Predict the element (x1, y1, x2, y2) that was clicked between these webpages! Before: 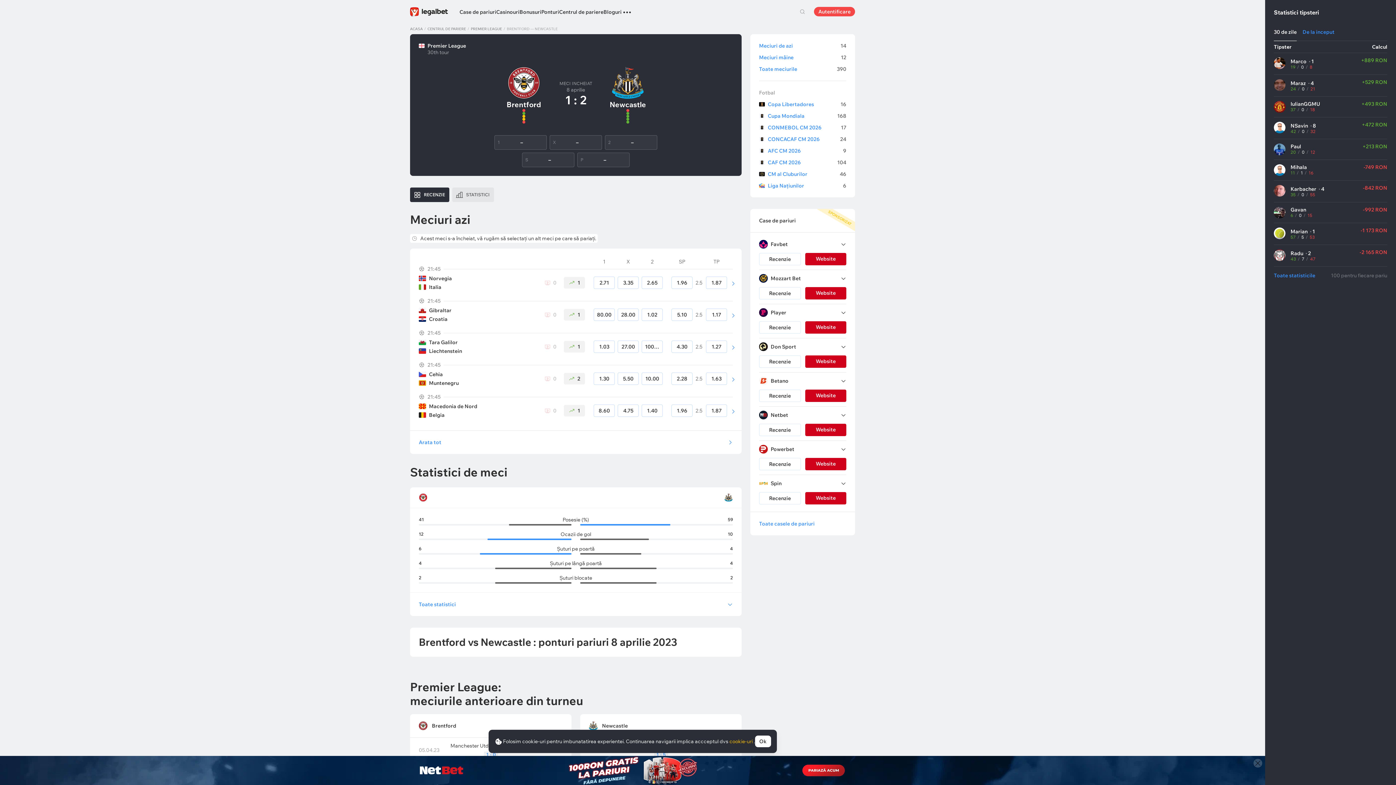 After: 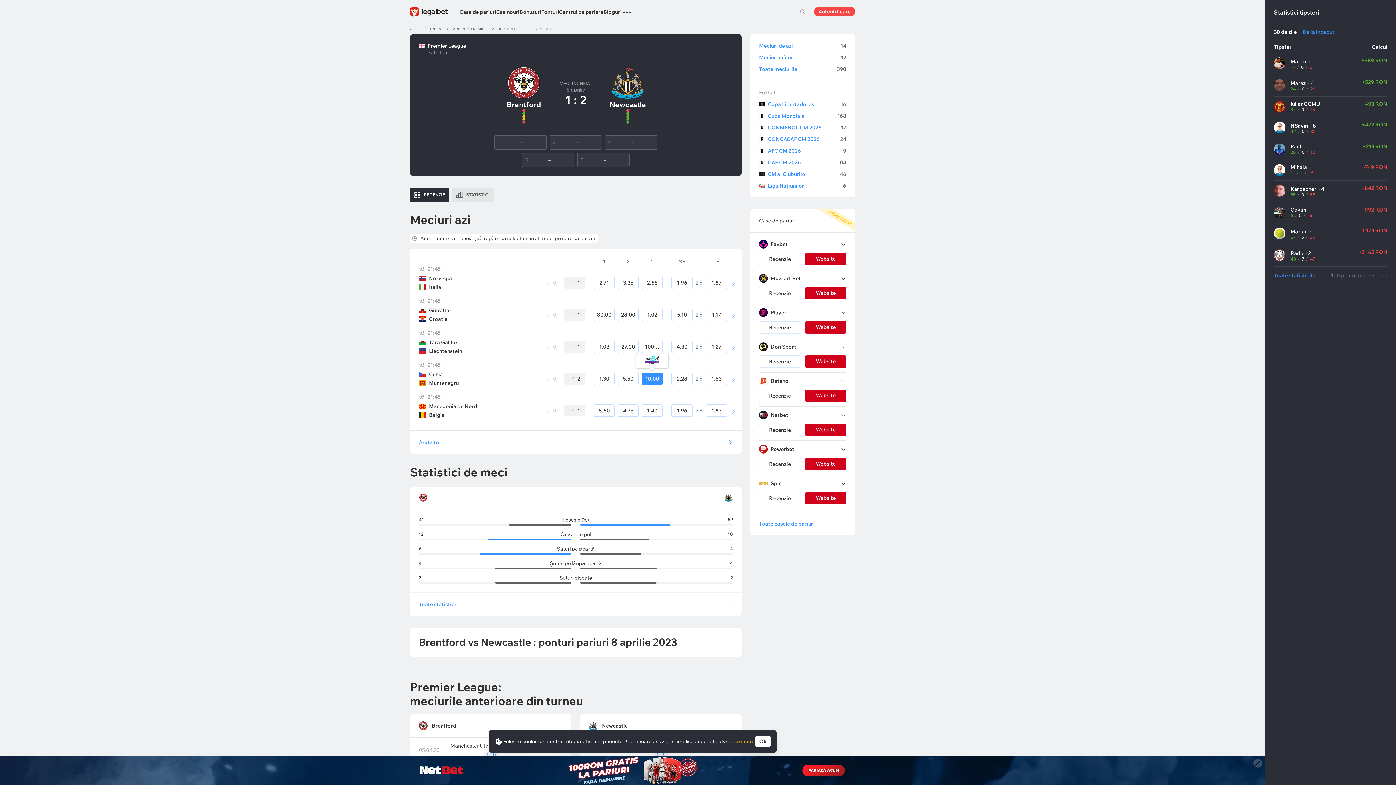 Action: label: 10.00 bbox: (641, 372, 662, 385)